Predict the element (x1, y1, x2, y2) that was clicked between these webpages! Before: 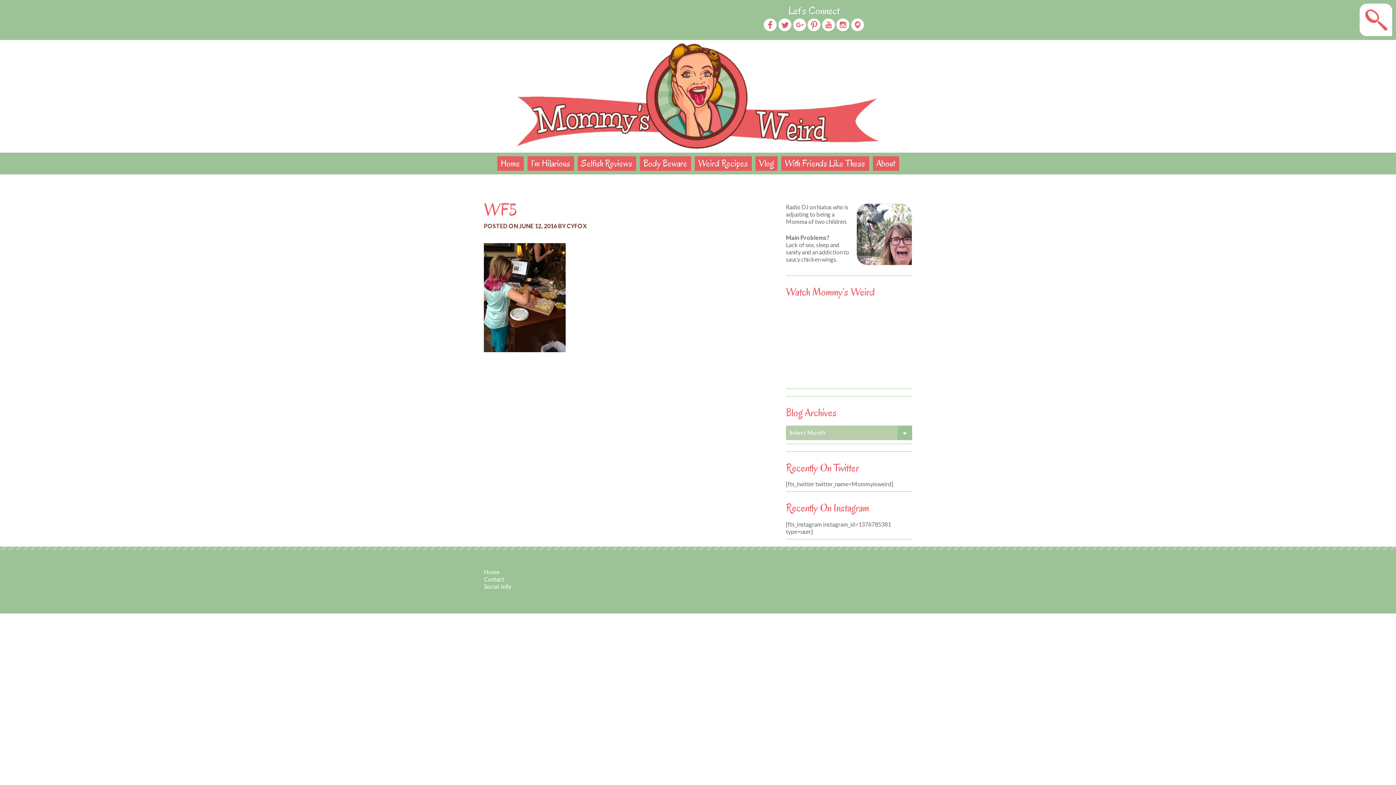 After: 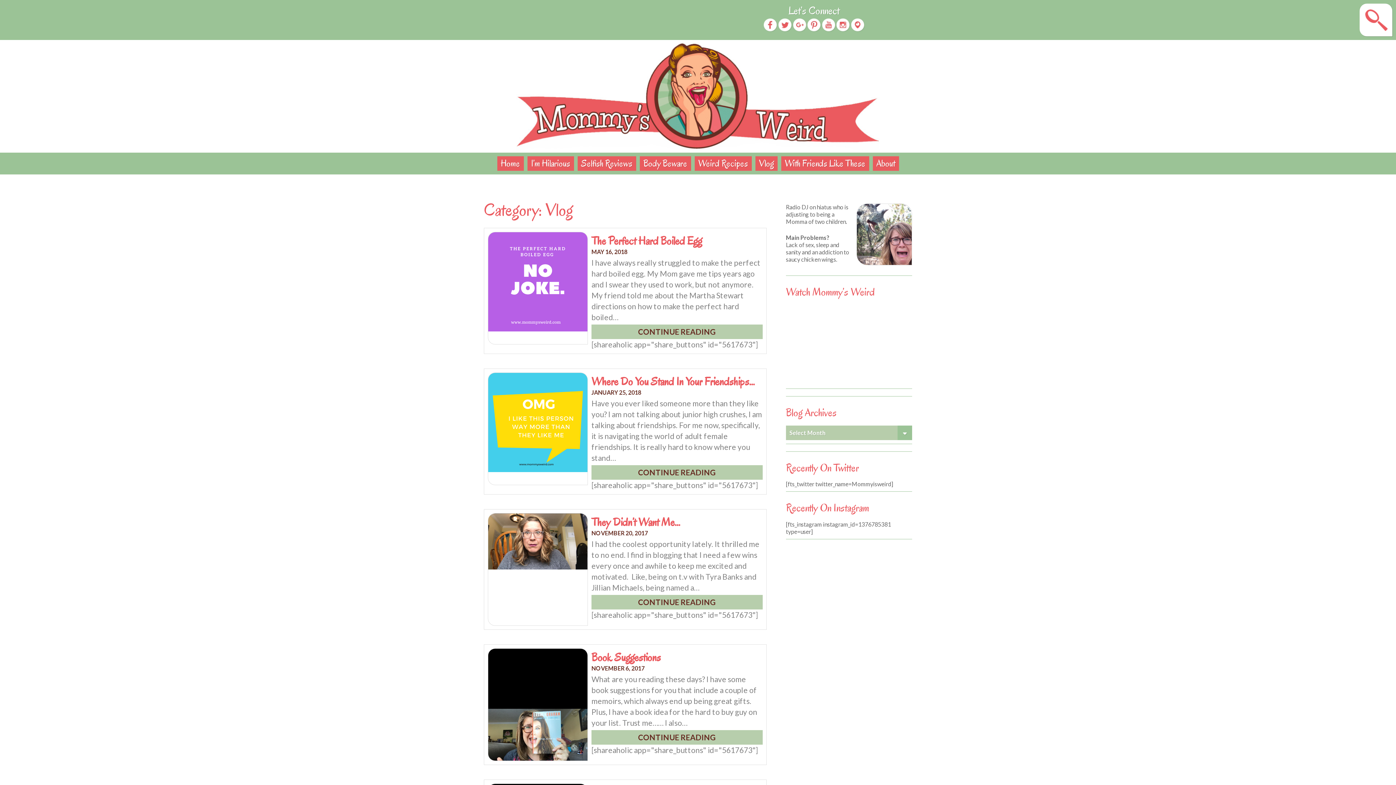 Action: bbox: (755, 156, 777, 170) label: Vlog